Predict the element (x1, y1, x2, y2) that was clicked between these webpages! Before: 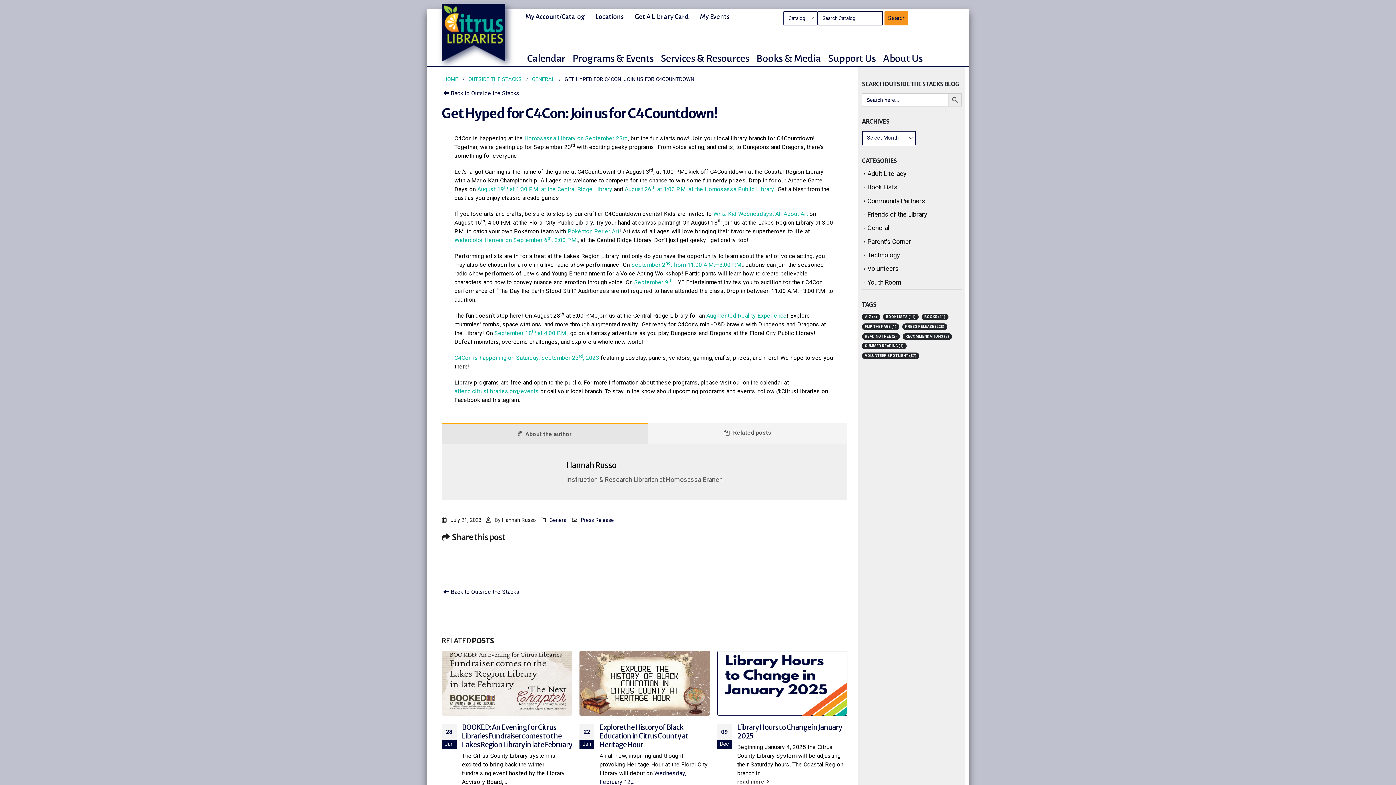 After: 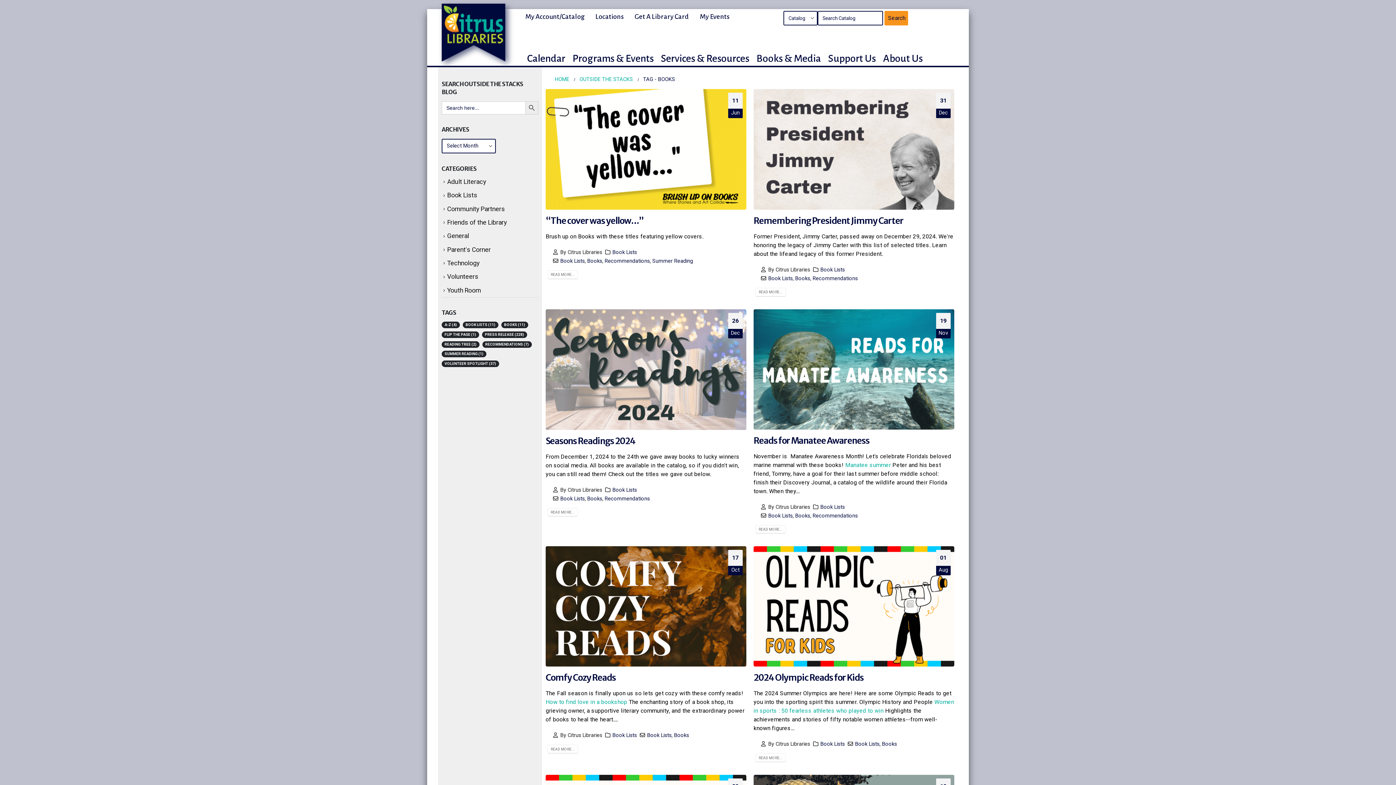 Action: label: Books (11 items) bbox: (921, 313, 948, 320)